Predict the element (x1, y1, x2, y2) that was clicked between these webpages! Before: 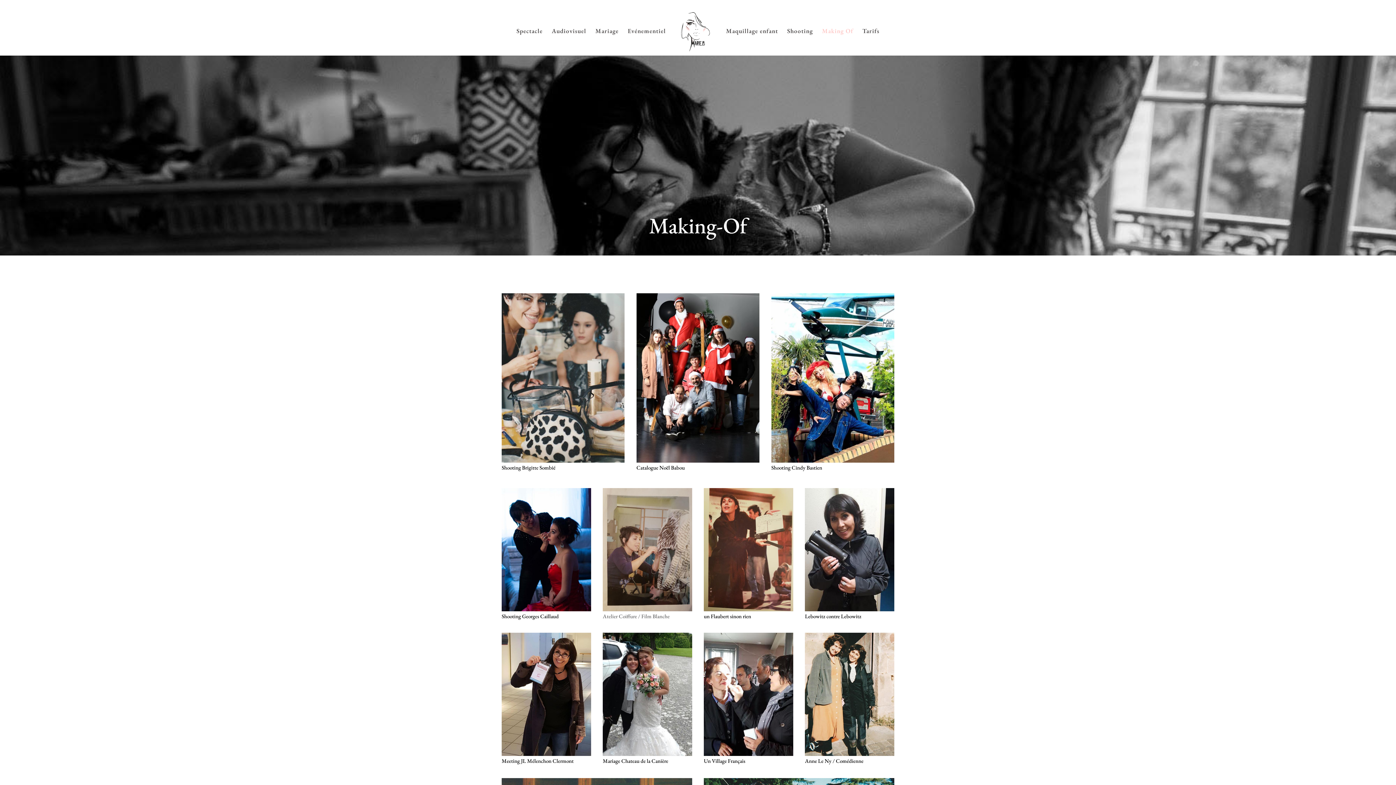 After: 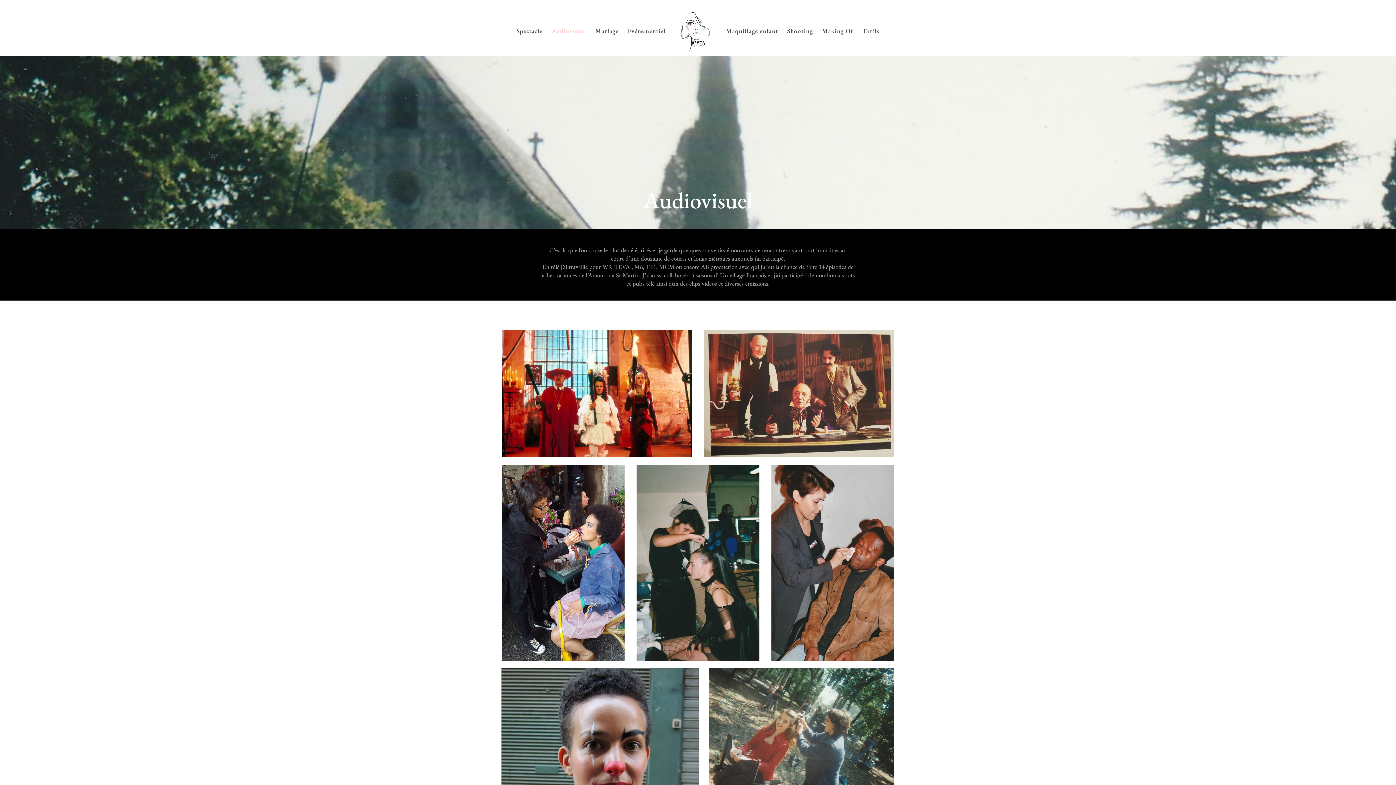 Action: bbox: (551, 28, 586, 55) label: Audiovisuel